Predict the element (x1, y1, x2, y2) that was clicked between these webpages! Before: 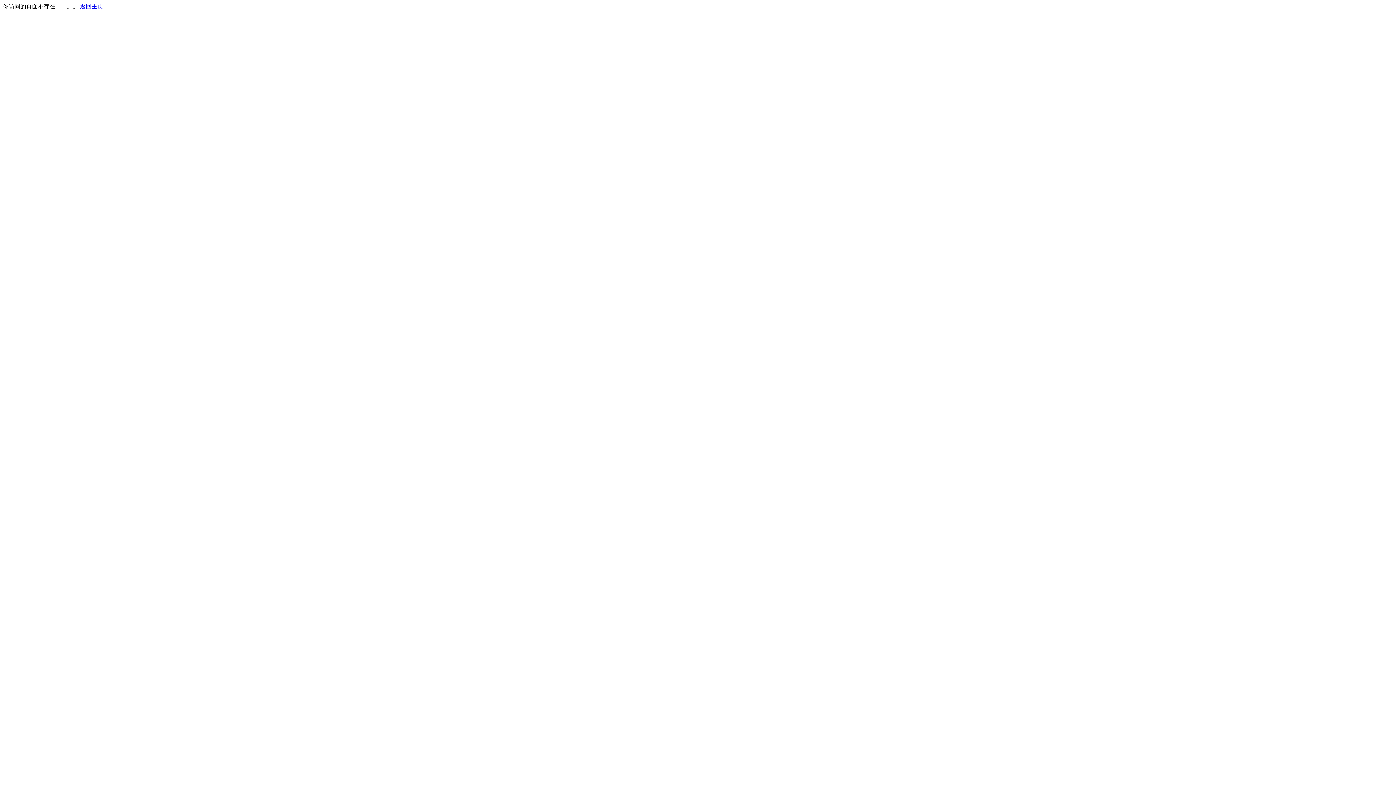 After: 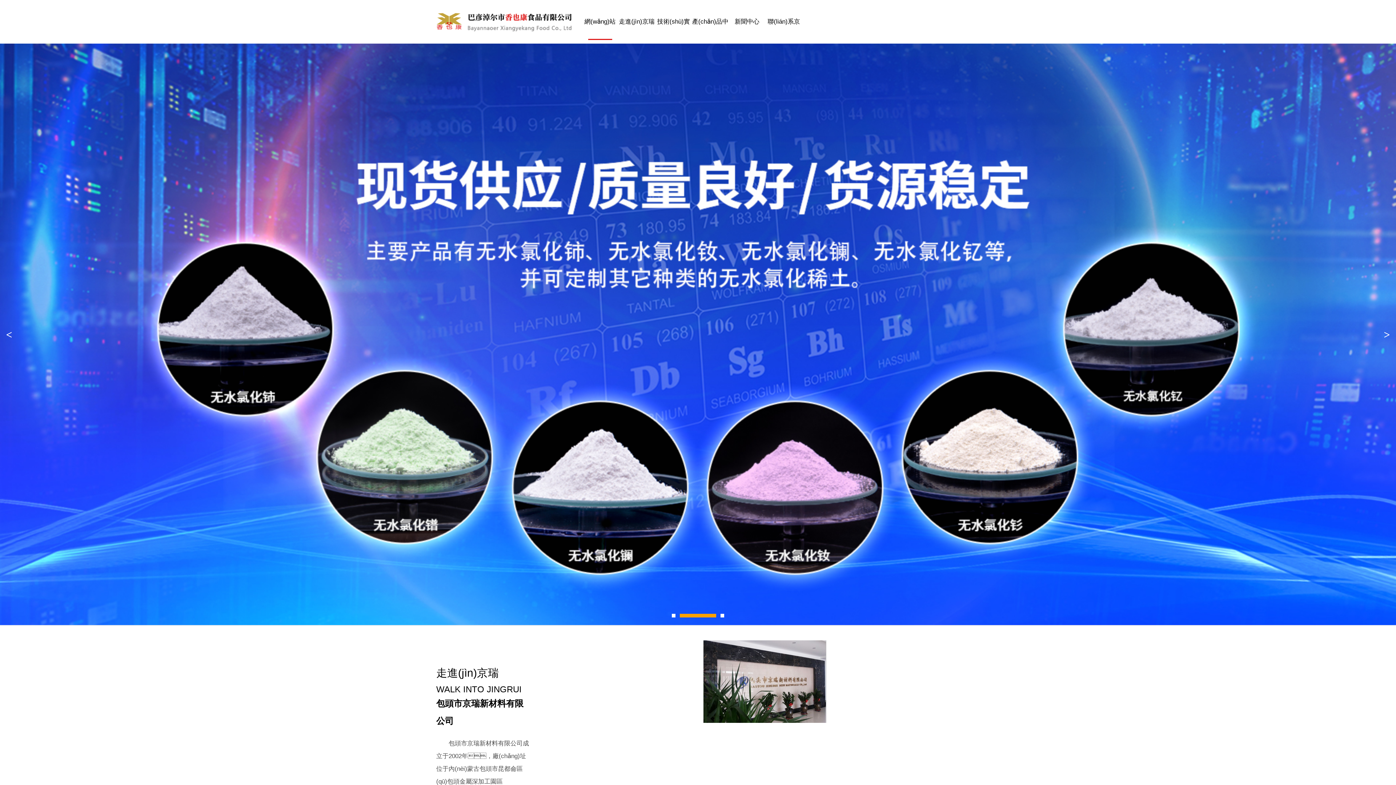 Action: bbox: (80, 3, 103, 9) label: 返回主页